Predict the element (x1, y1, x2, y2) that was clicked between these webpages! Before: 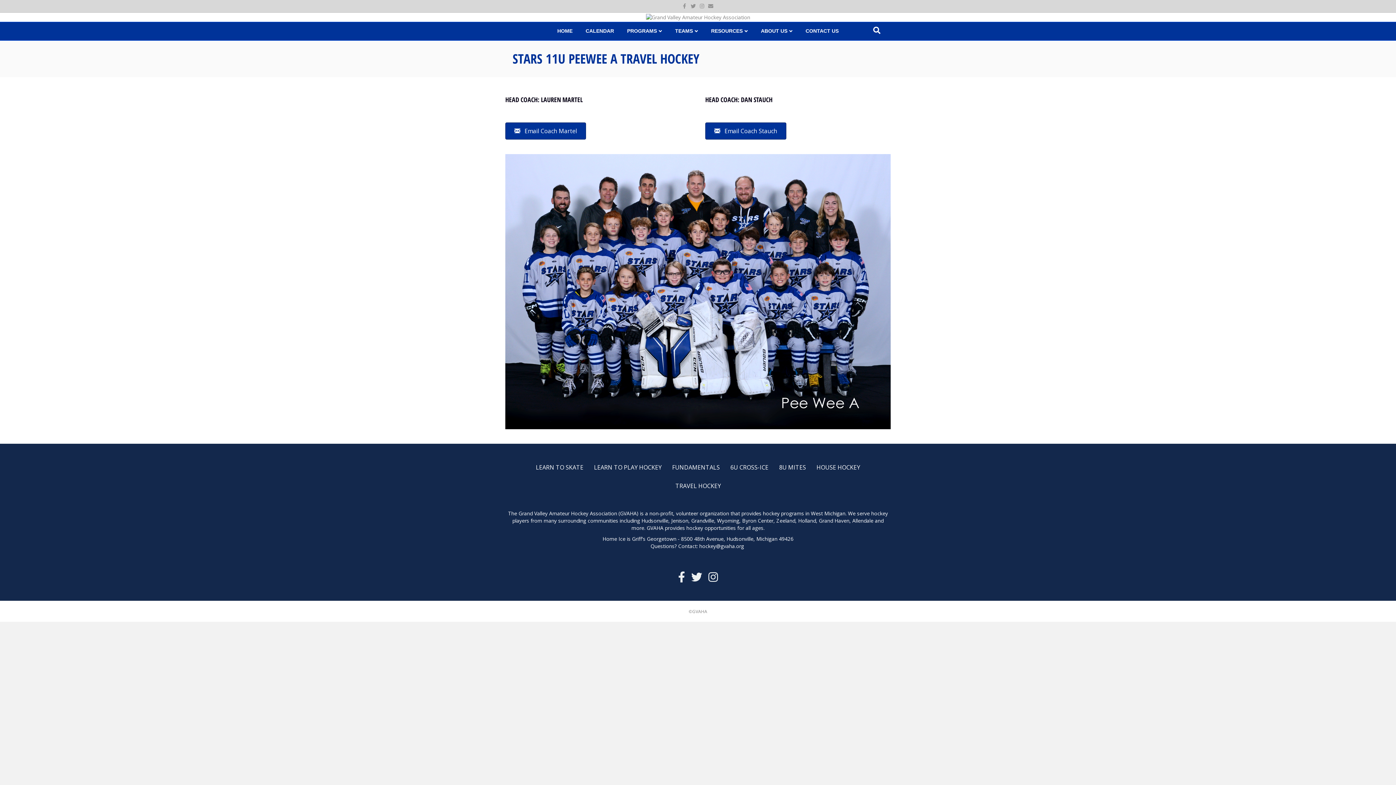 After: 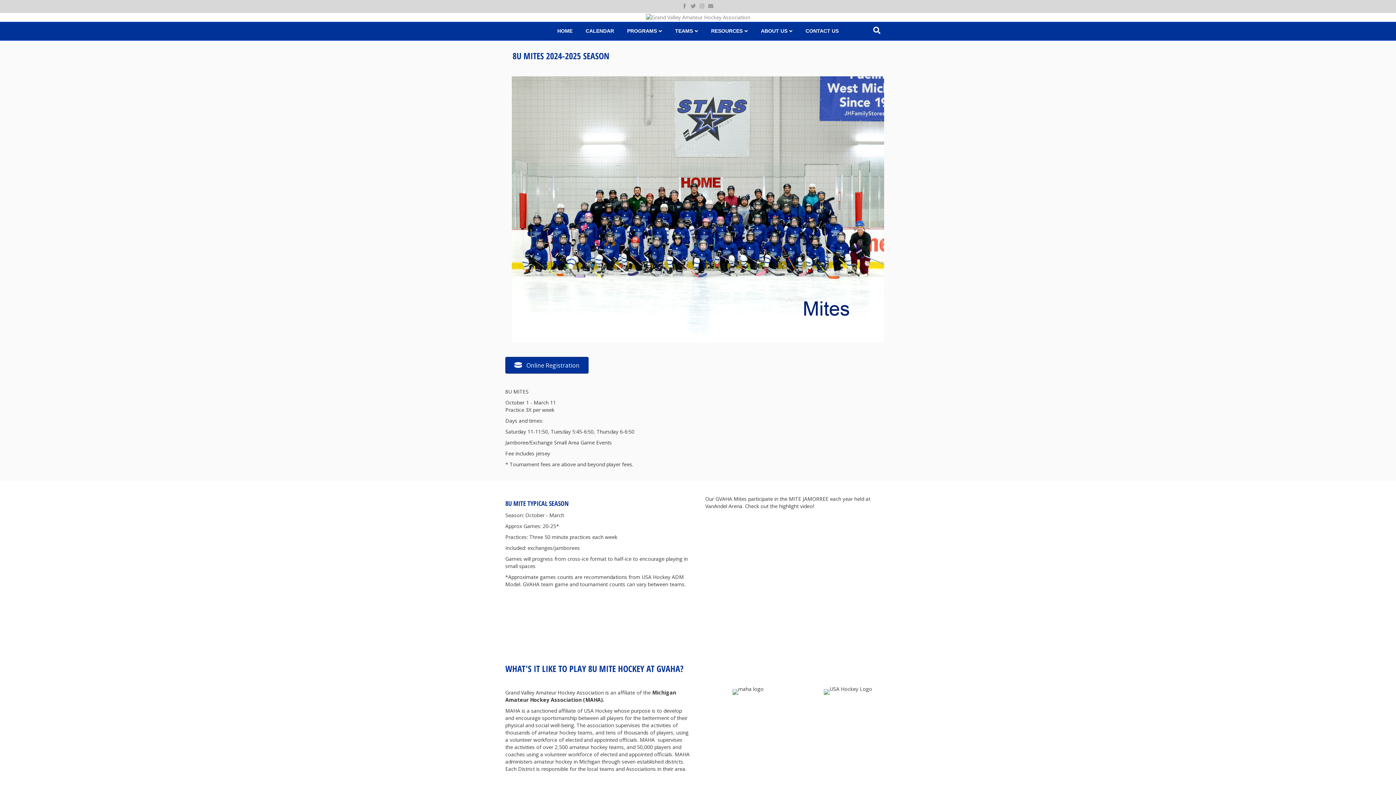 Action: bbox: (774, 458, 811, 477) label: 8U MITES